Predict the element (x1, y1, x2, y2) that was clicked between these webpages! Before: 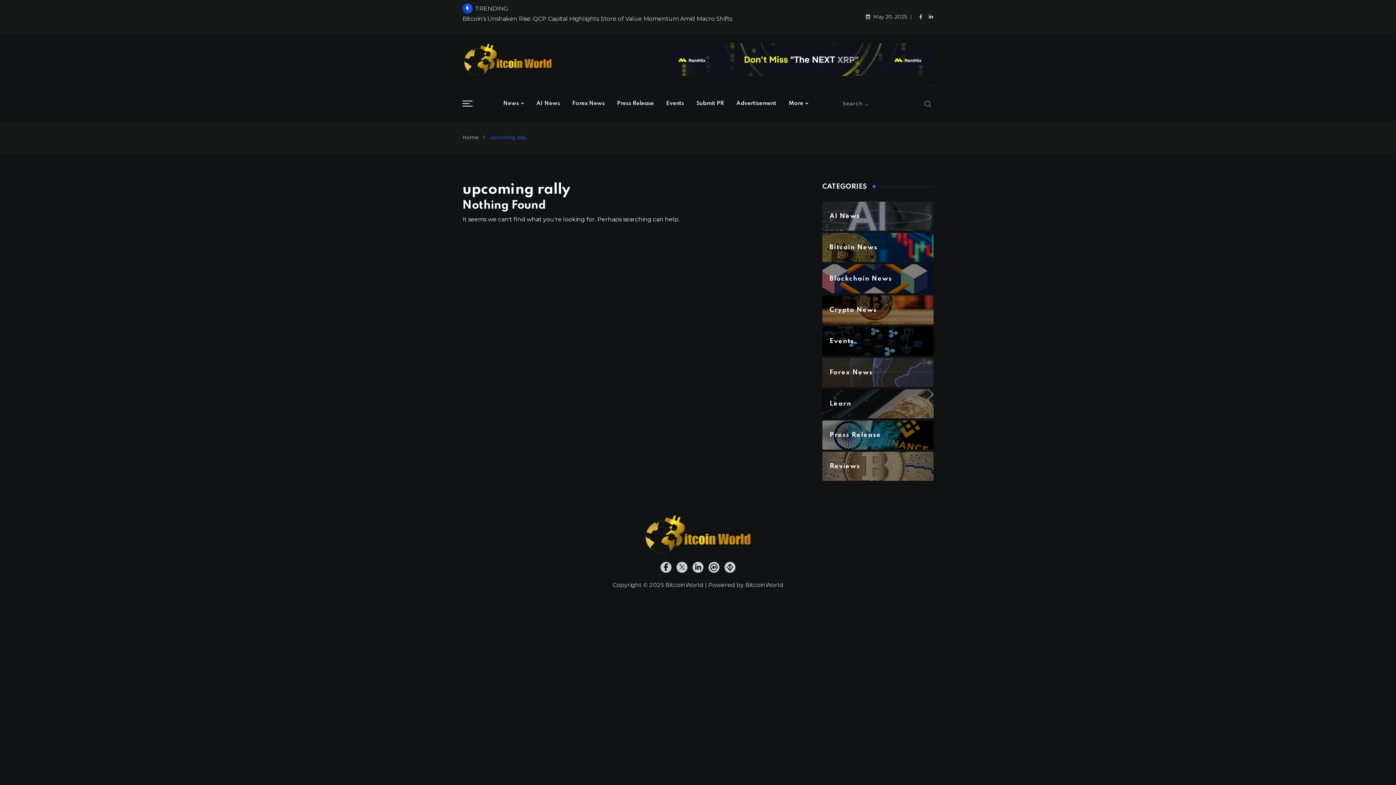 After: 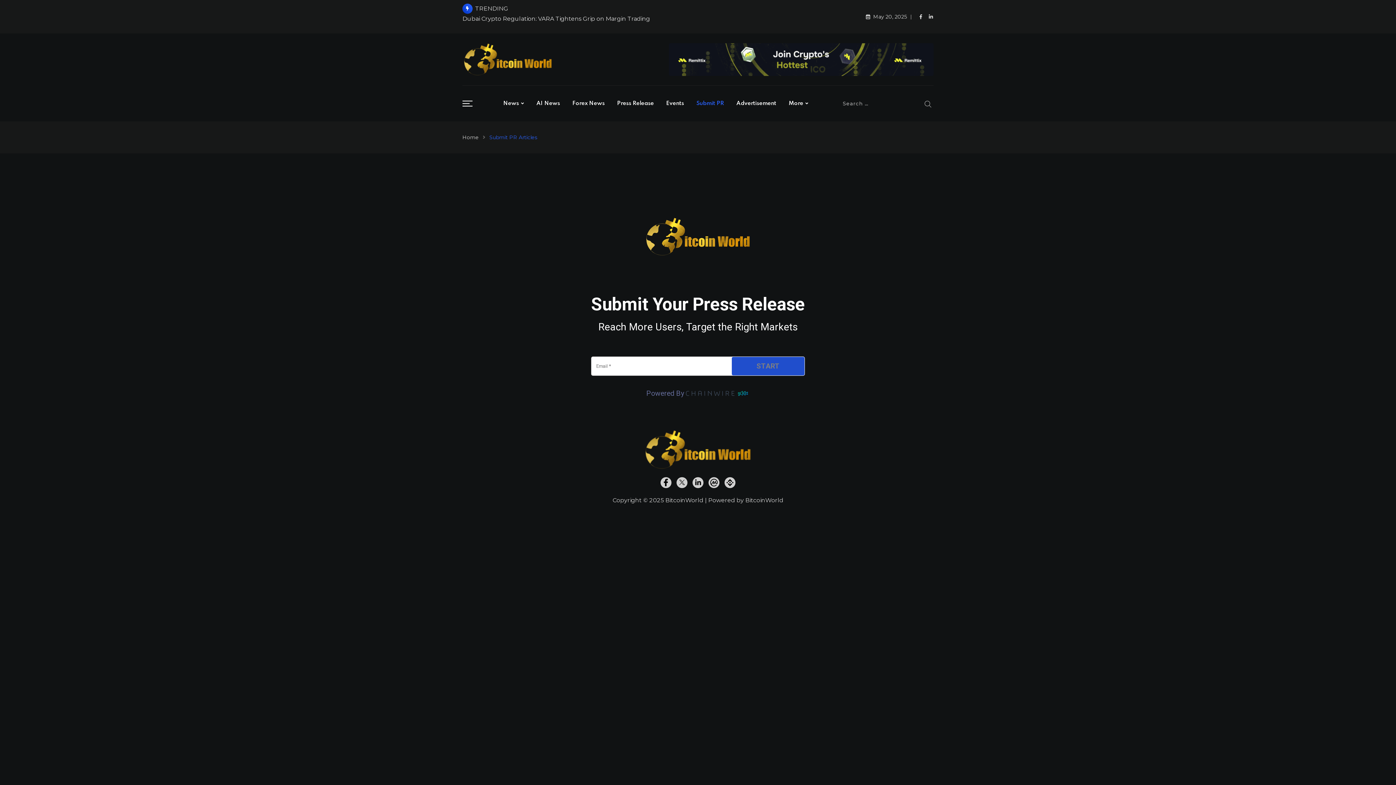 Action: label: Submit PR bbox: (691, 85, 729, 121)